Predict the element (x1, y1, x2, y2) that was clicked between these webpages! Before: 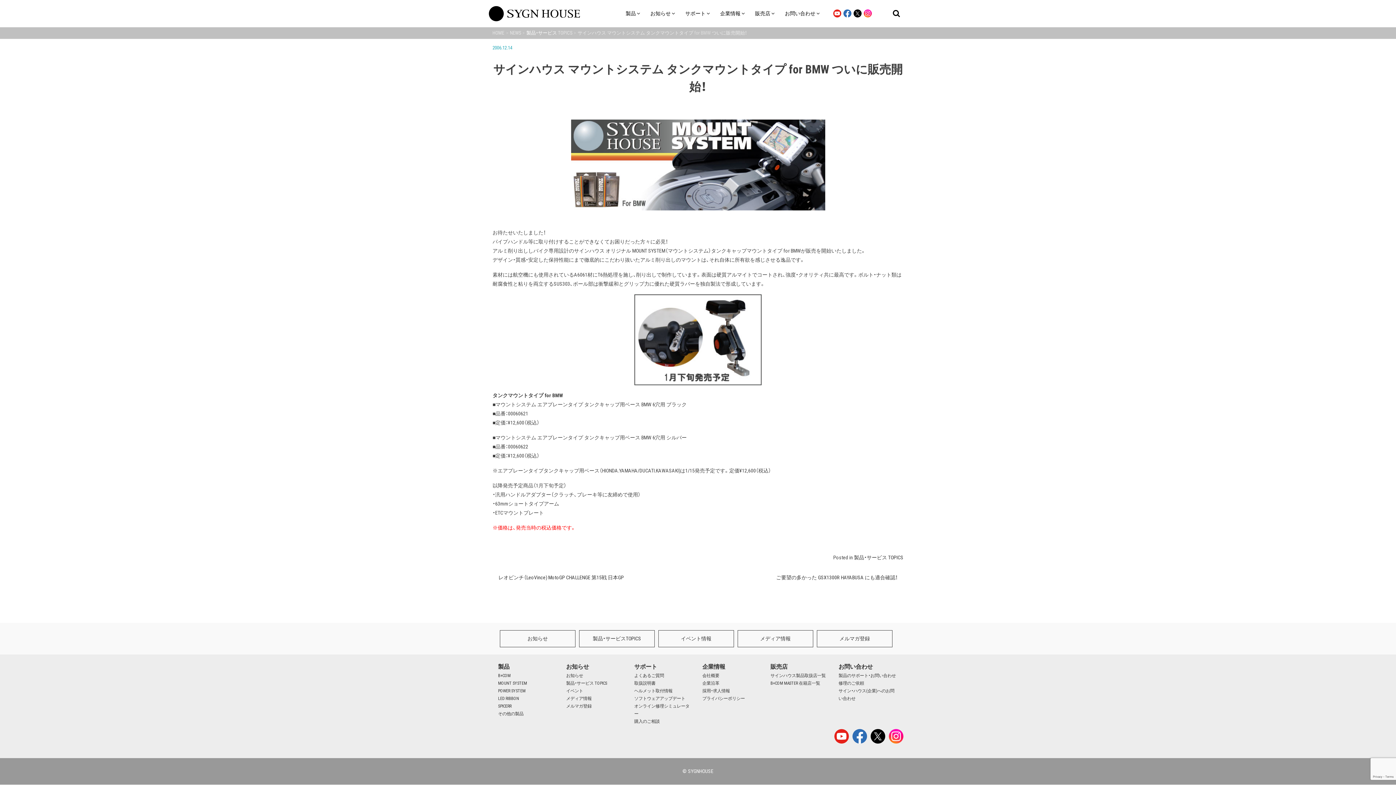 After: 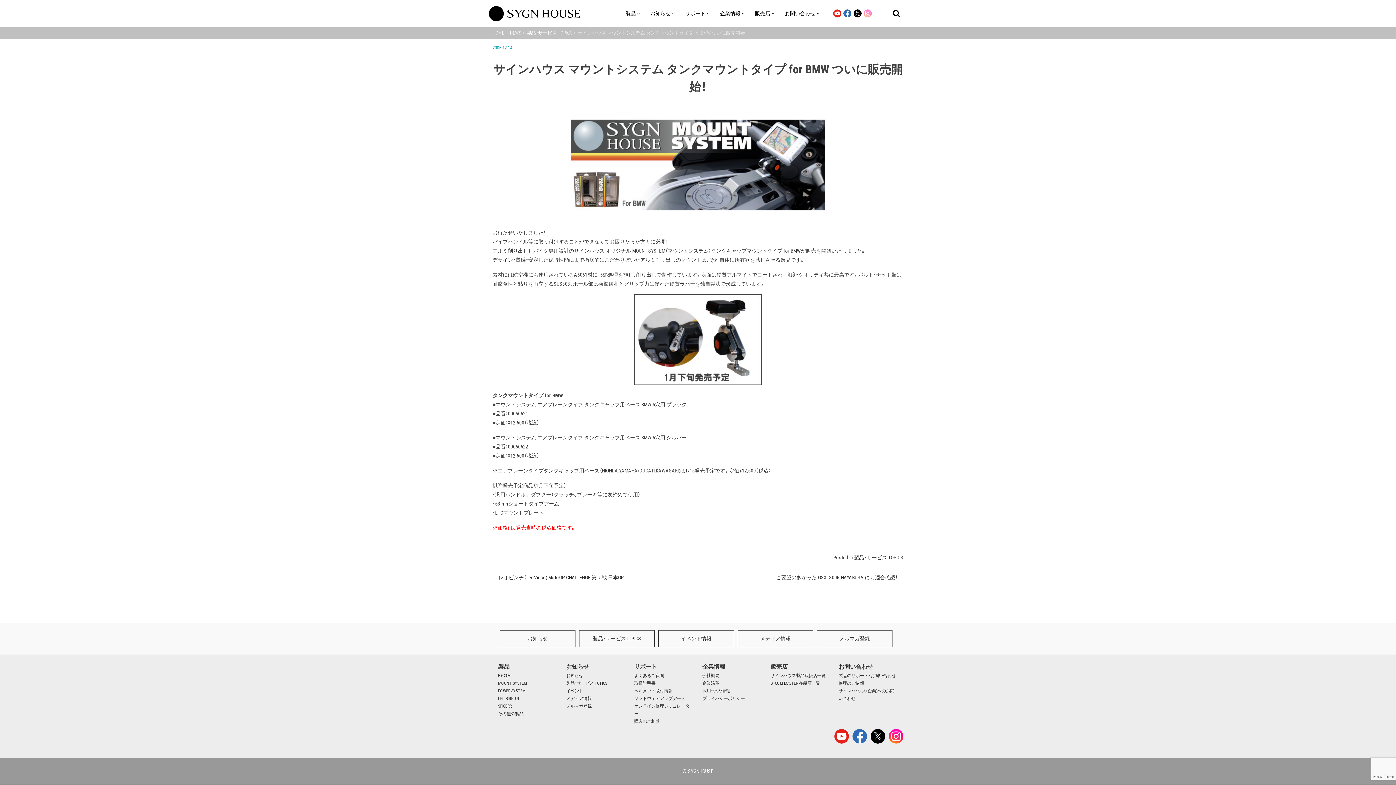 Action: bbox: (862, 3, 873, 22)